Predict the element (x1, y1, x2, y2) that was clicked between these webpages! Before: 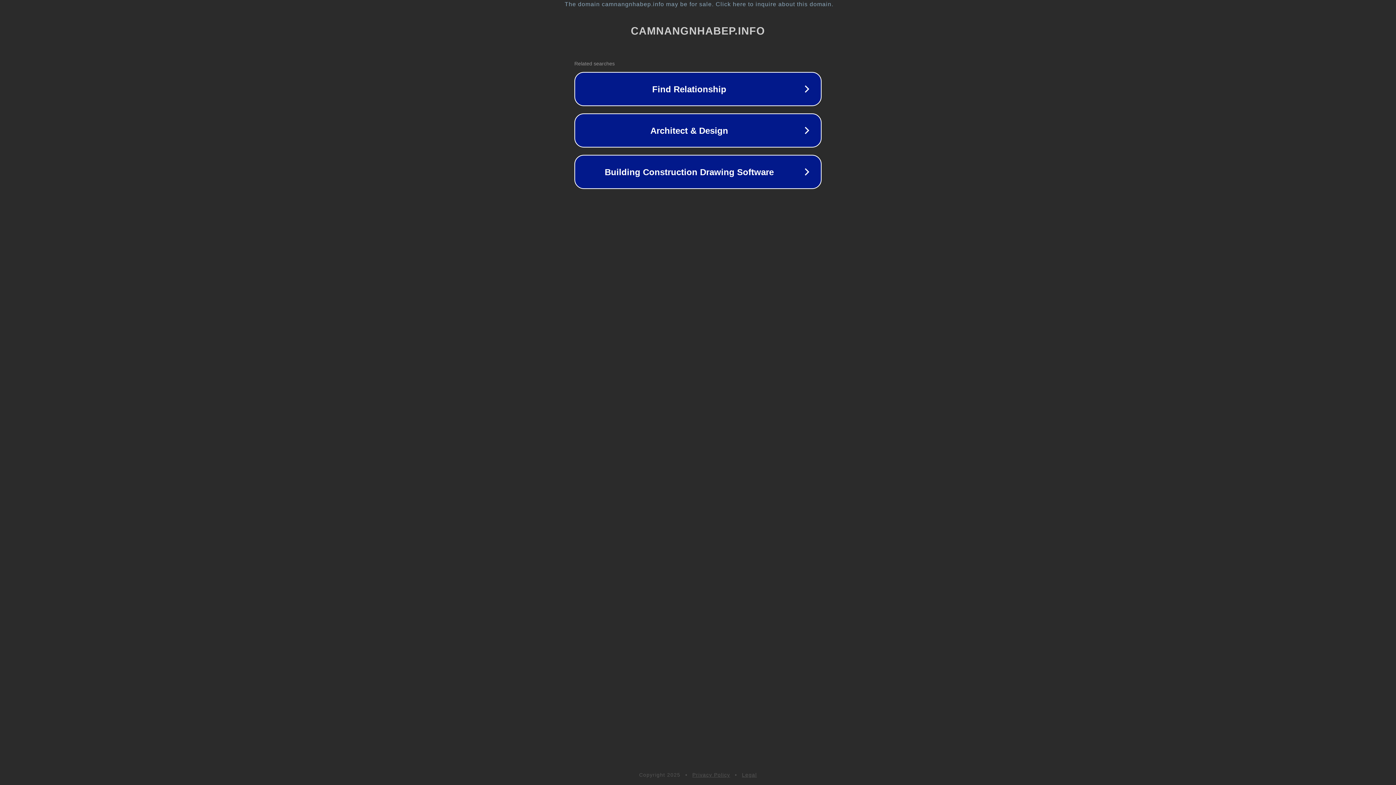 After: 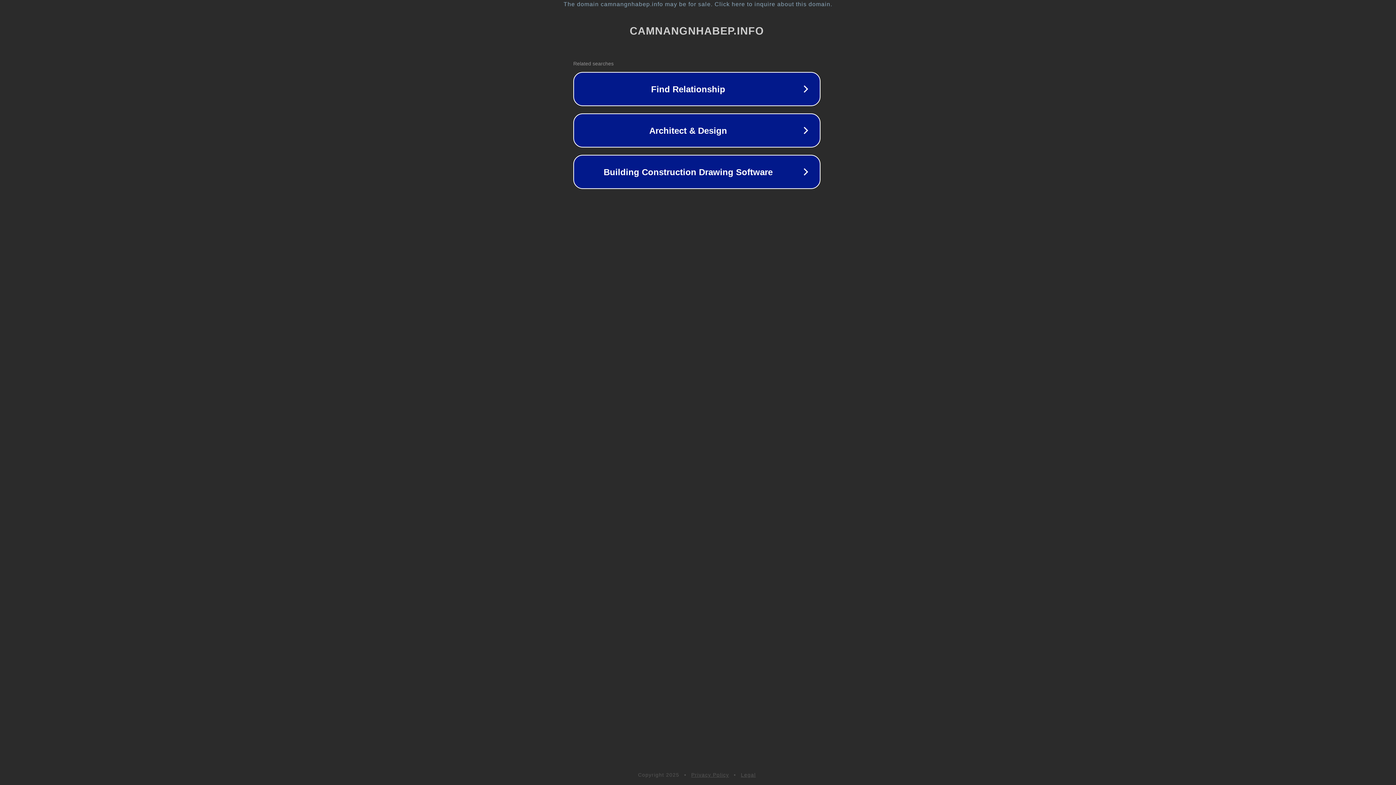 Action: label: The domain camnangnhabep.info may be for sale. Click here to inquire about this domain. bbox: (1, 1, 1397, 7)